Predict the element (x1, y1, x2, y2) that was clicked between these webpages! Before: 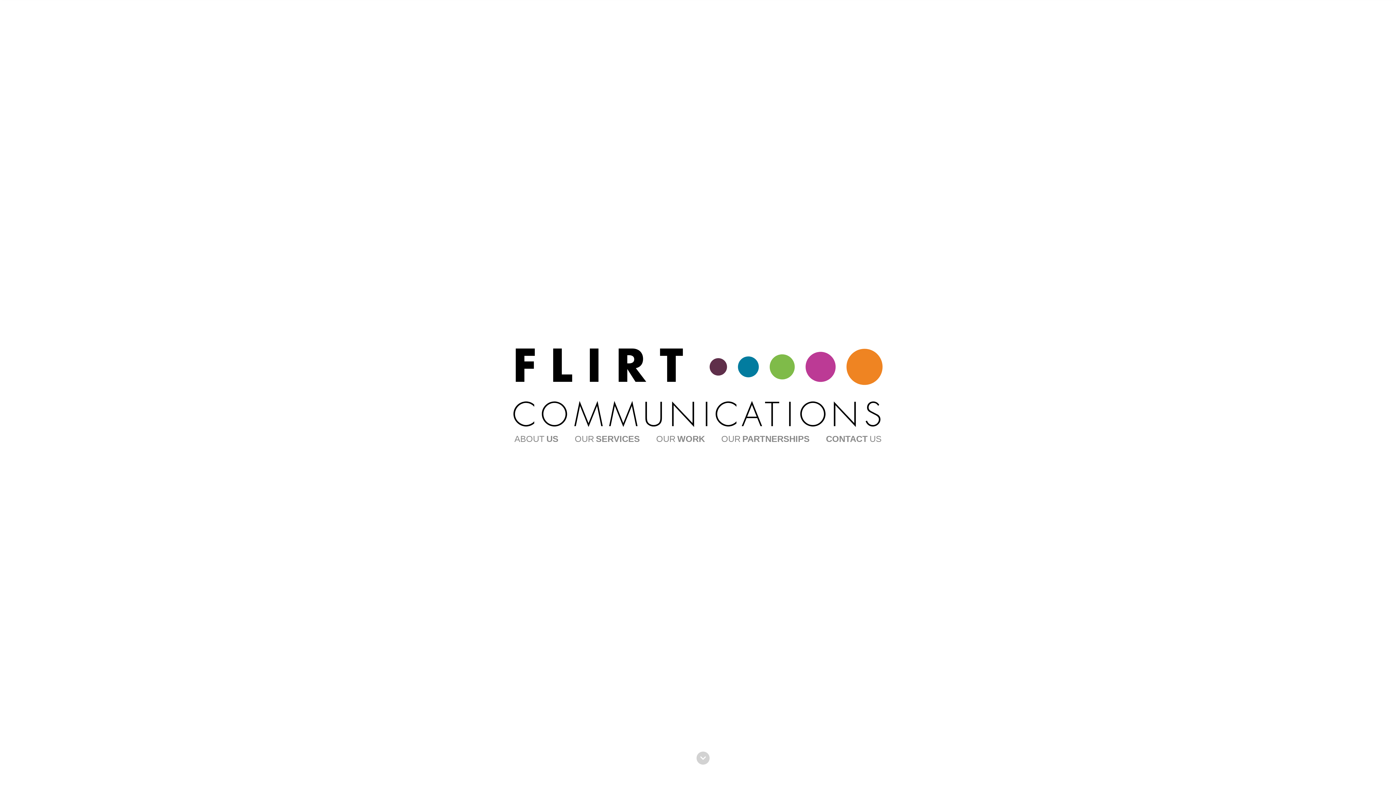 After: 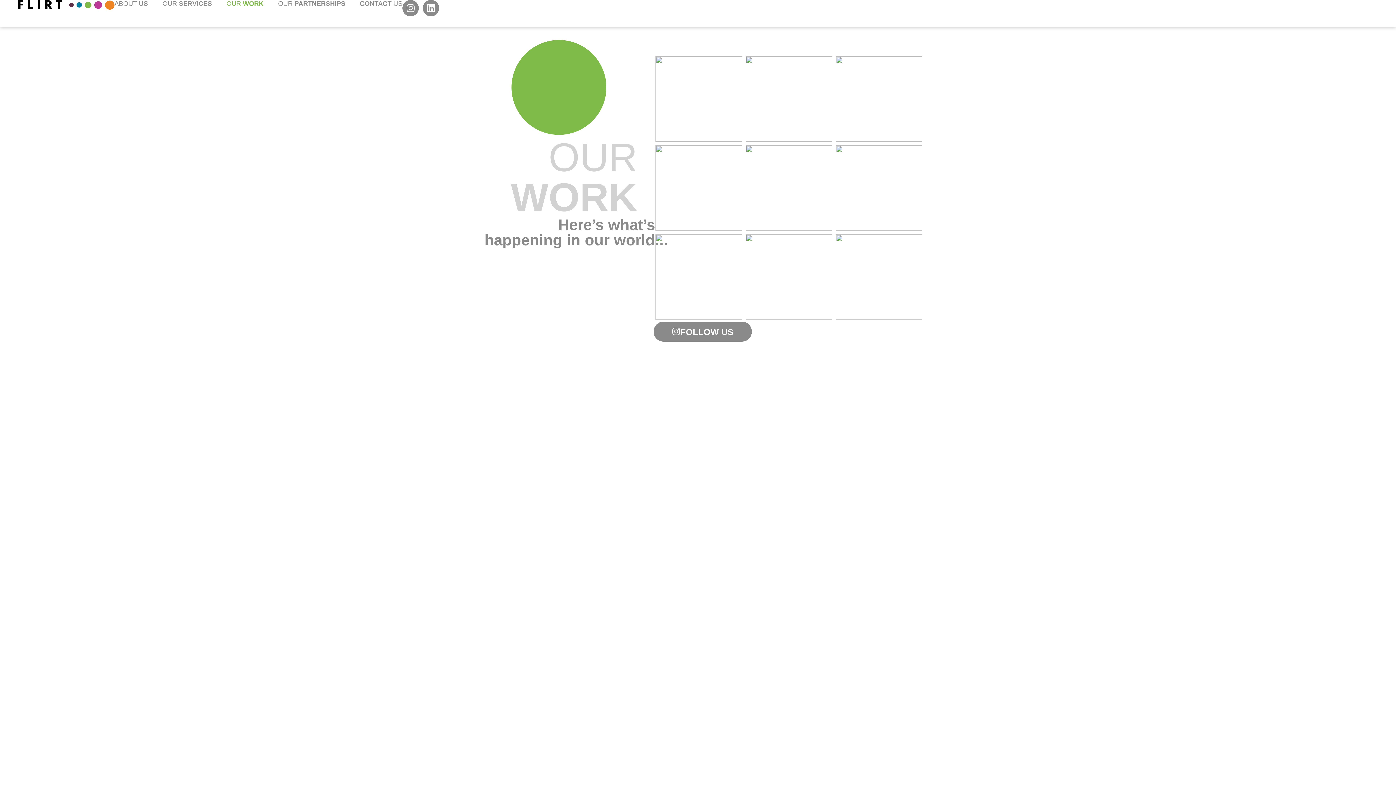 Action: label: OUR
WORK bbox: (656, 435, 706, 442)